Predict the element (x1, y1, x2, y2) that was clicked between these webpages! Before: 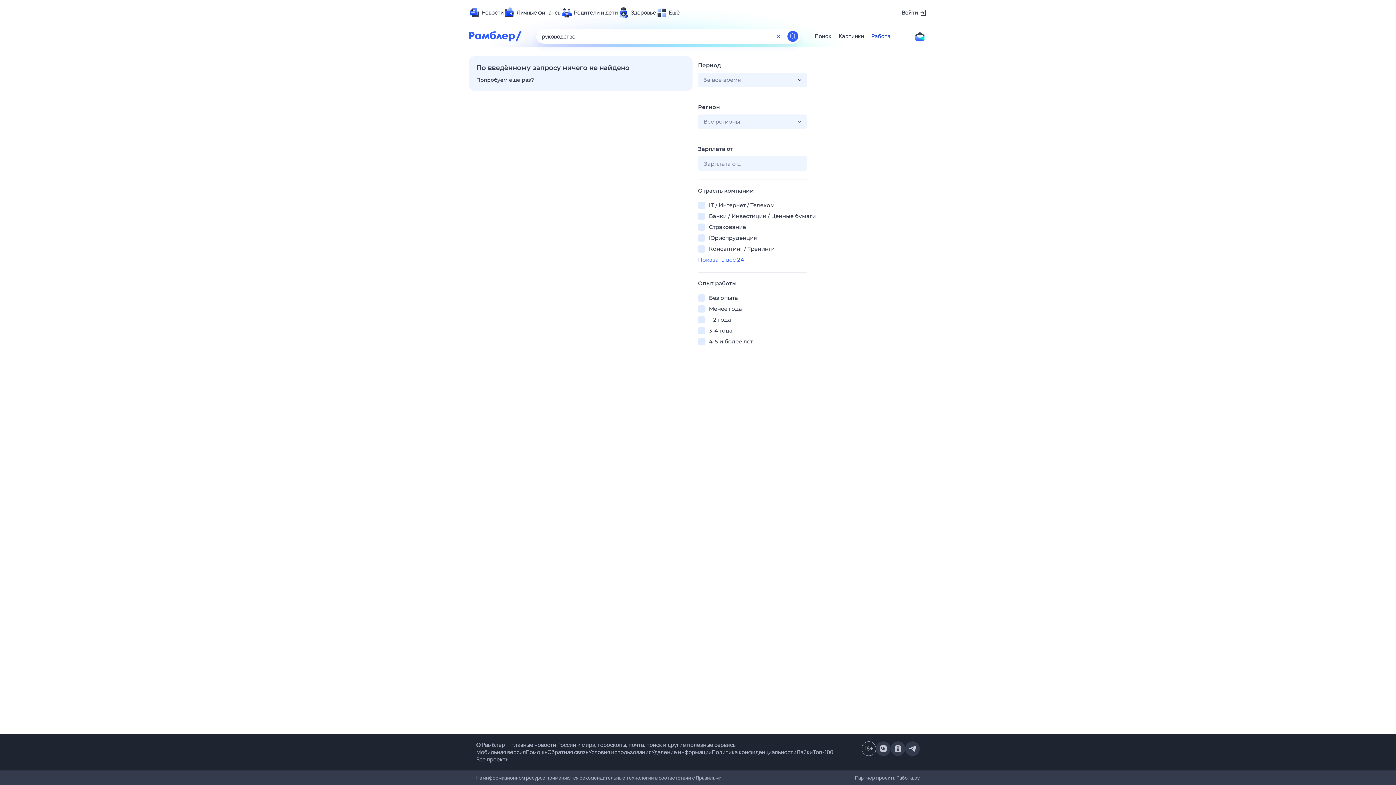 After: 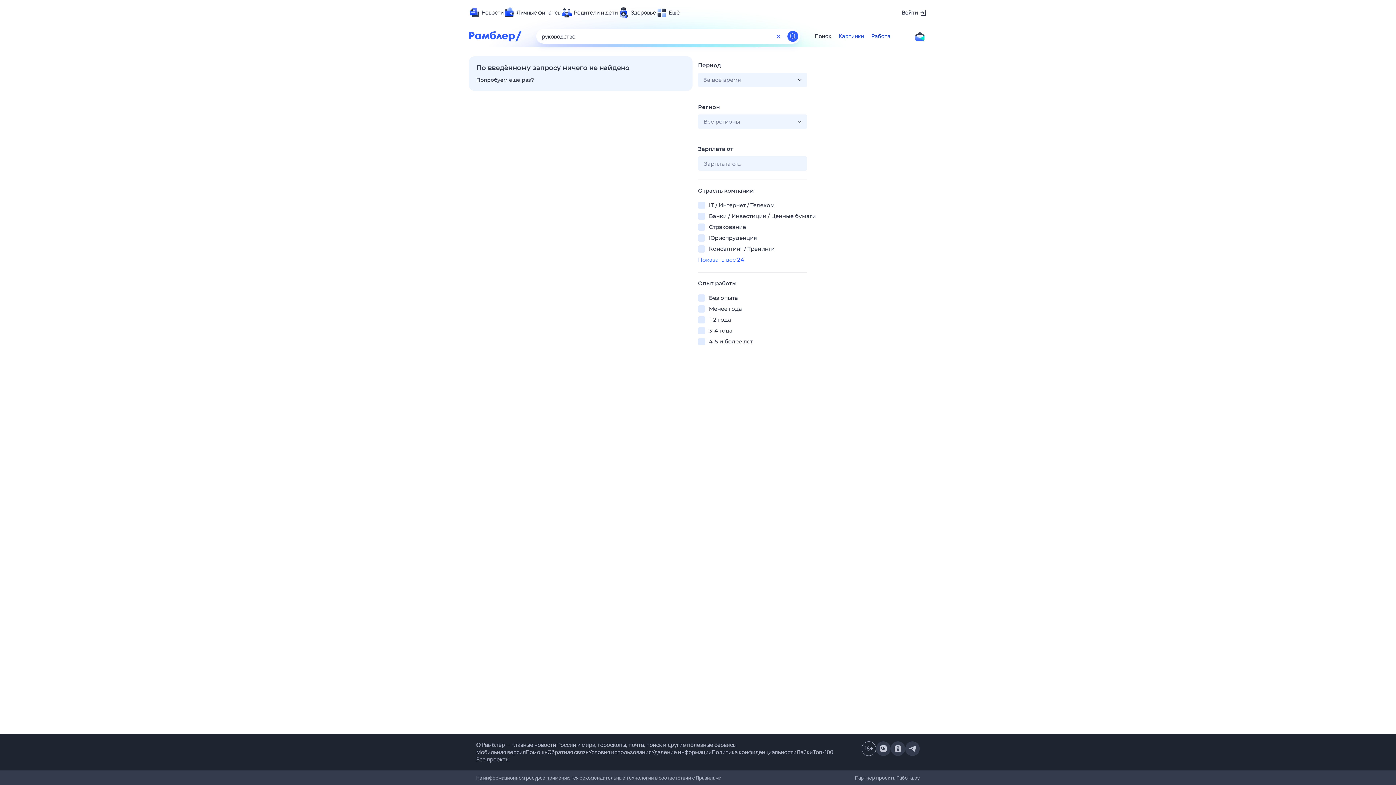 Action: bbox: (838, 32, 864, 40) label: Картинки